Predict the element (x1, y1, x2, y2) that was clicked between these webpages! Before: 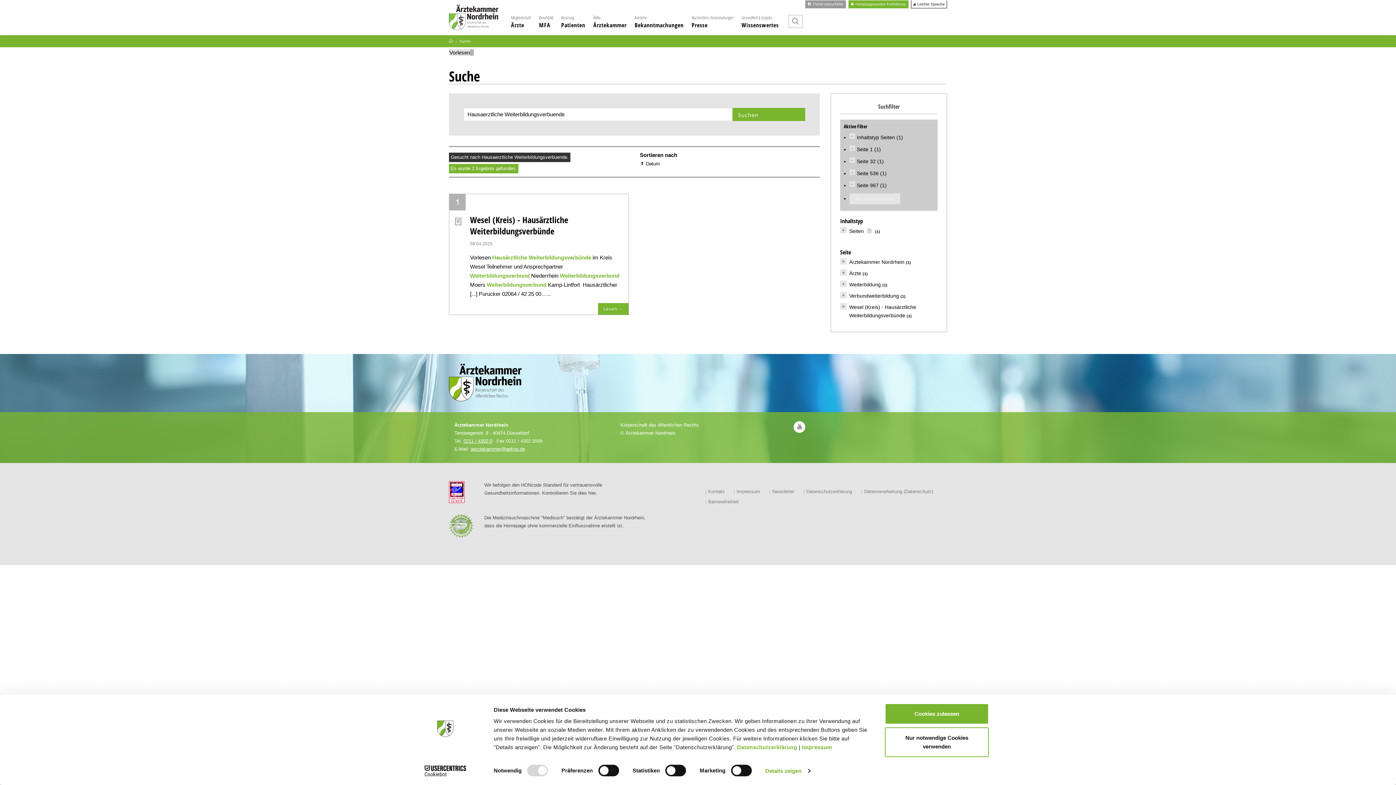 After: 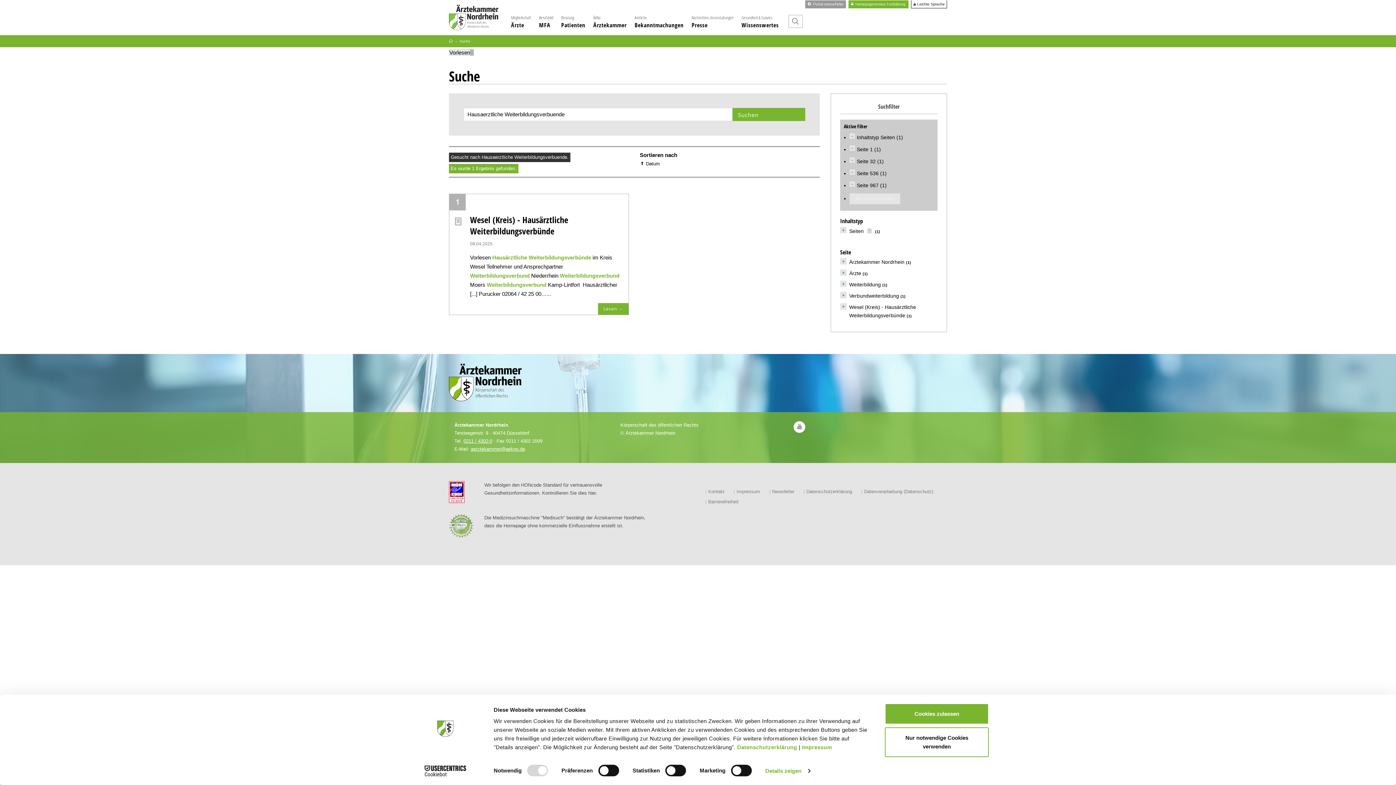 Action: bbox: (849, 259, 904, 265) label: Ärztekammer Nordrhein